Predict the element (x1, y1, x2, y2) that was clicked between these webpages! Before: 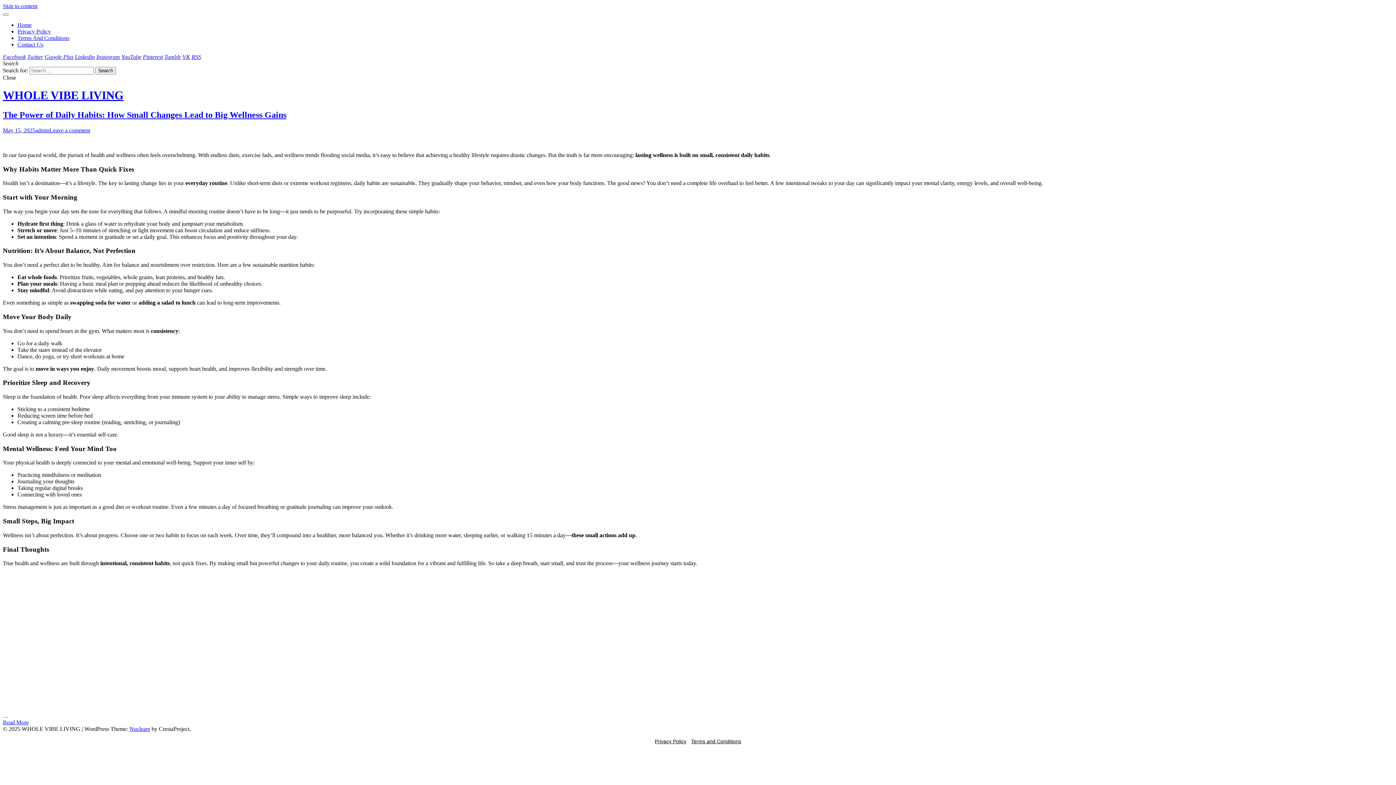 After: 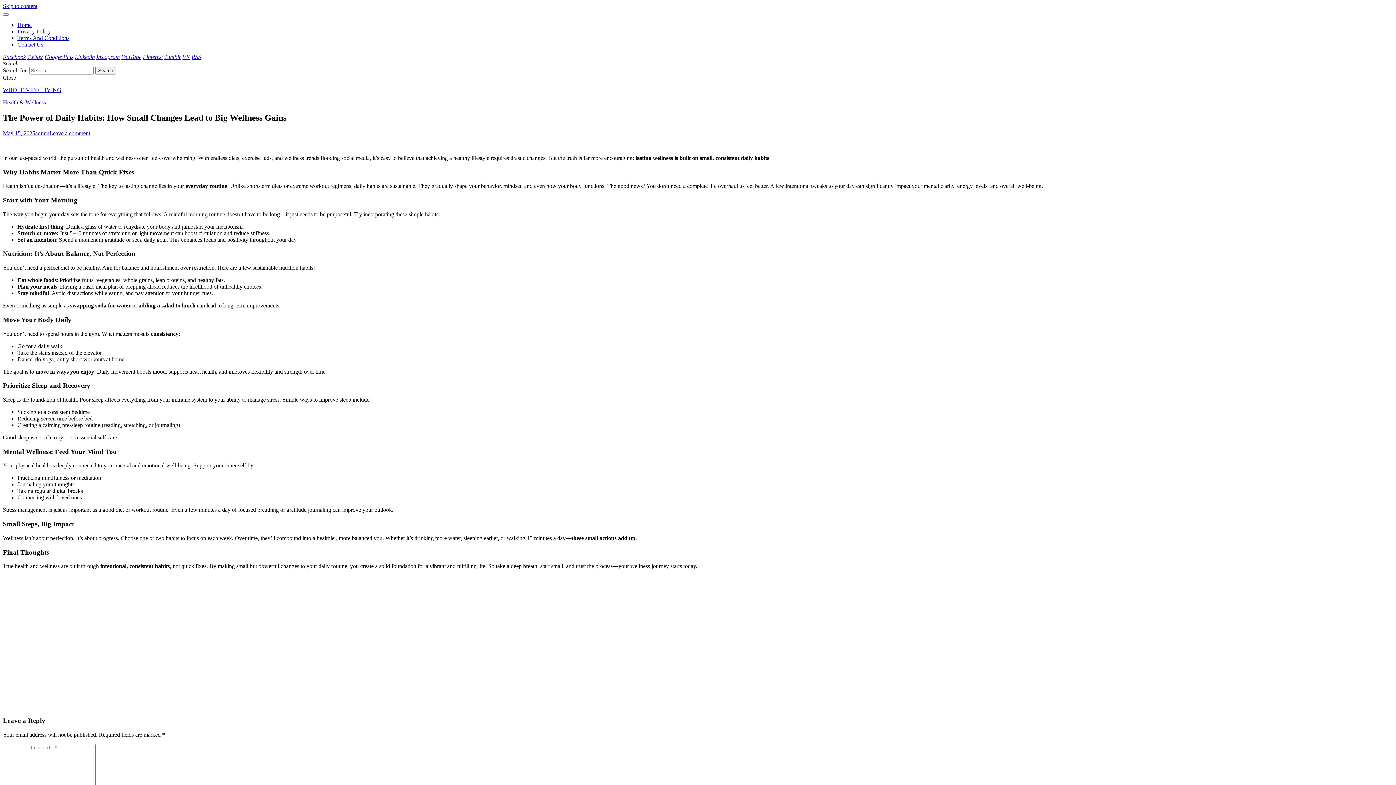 Action: label: Read More bbox: (2, 719, 28, 725)